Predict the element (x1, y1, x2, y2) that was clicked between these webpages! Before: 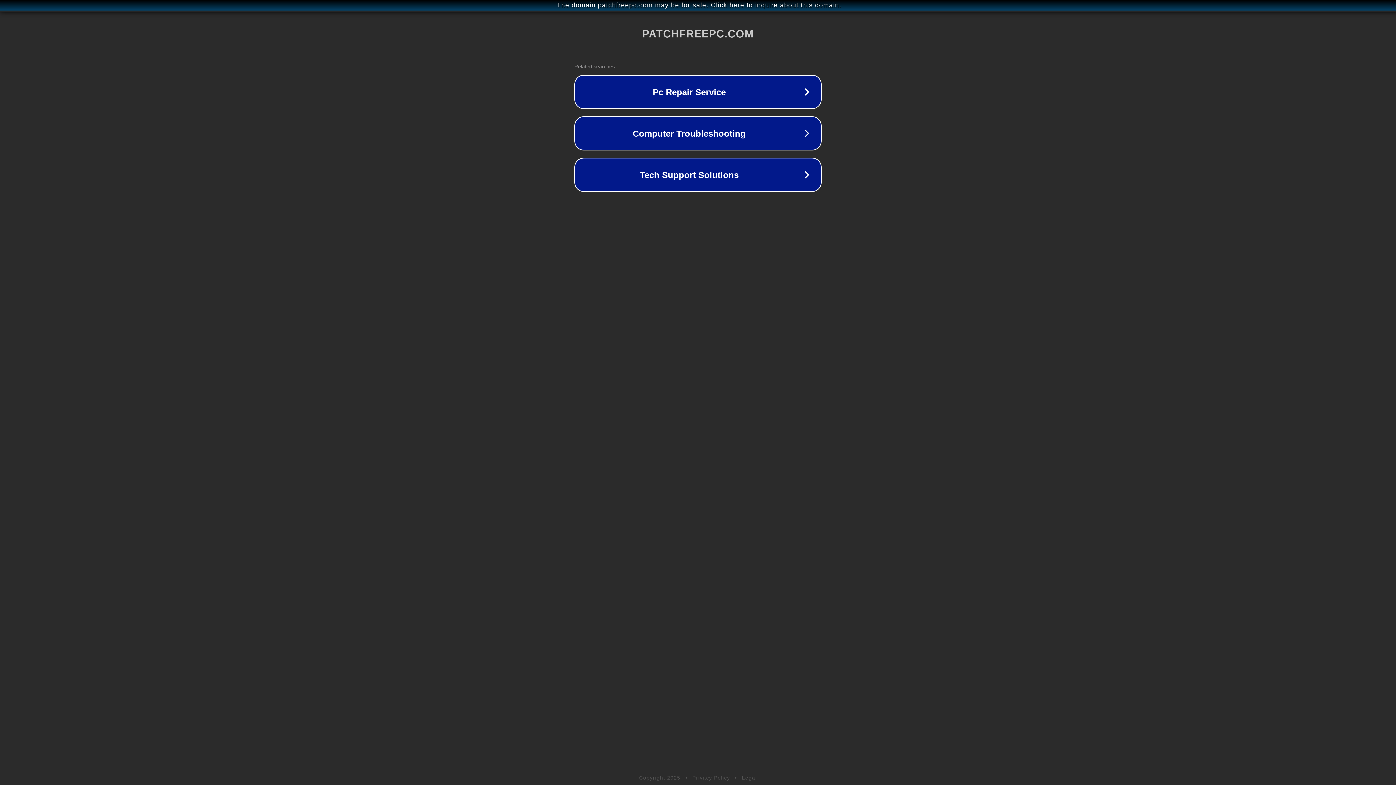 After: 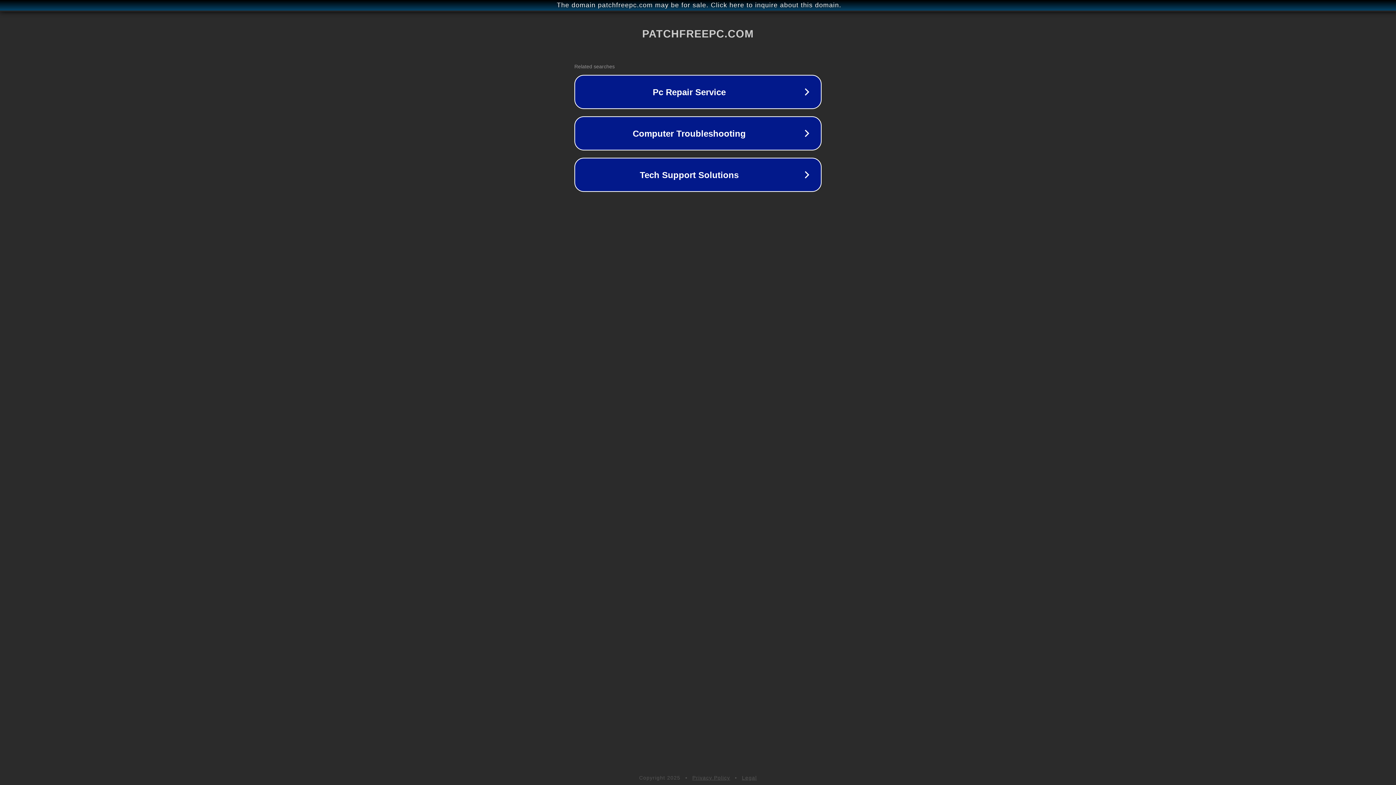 Action: label: Privacy Policy bbox: (692, 775, 730, 781)